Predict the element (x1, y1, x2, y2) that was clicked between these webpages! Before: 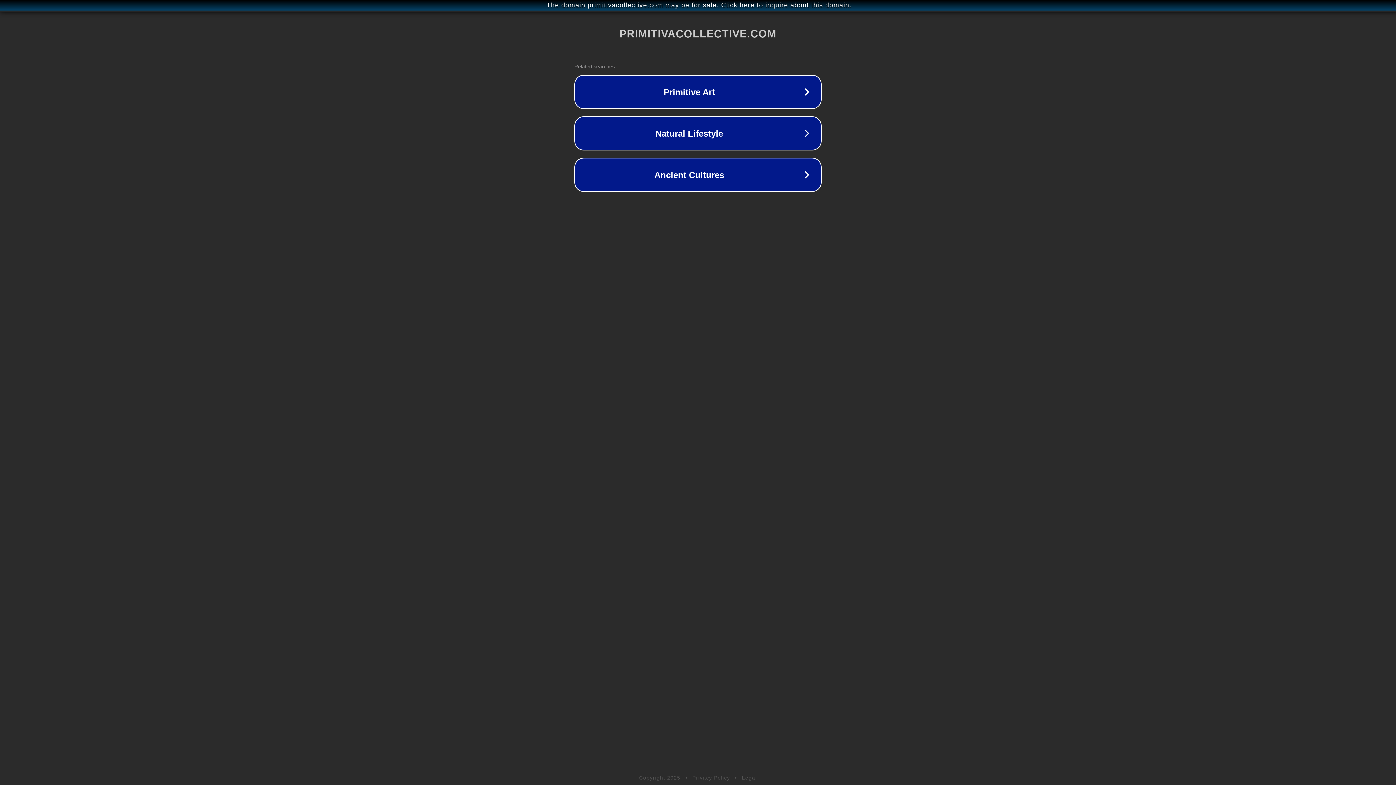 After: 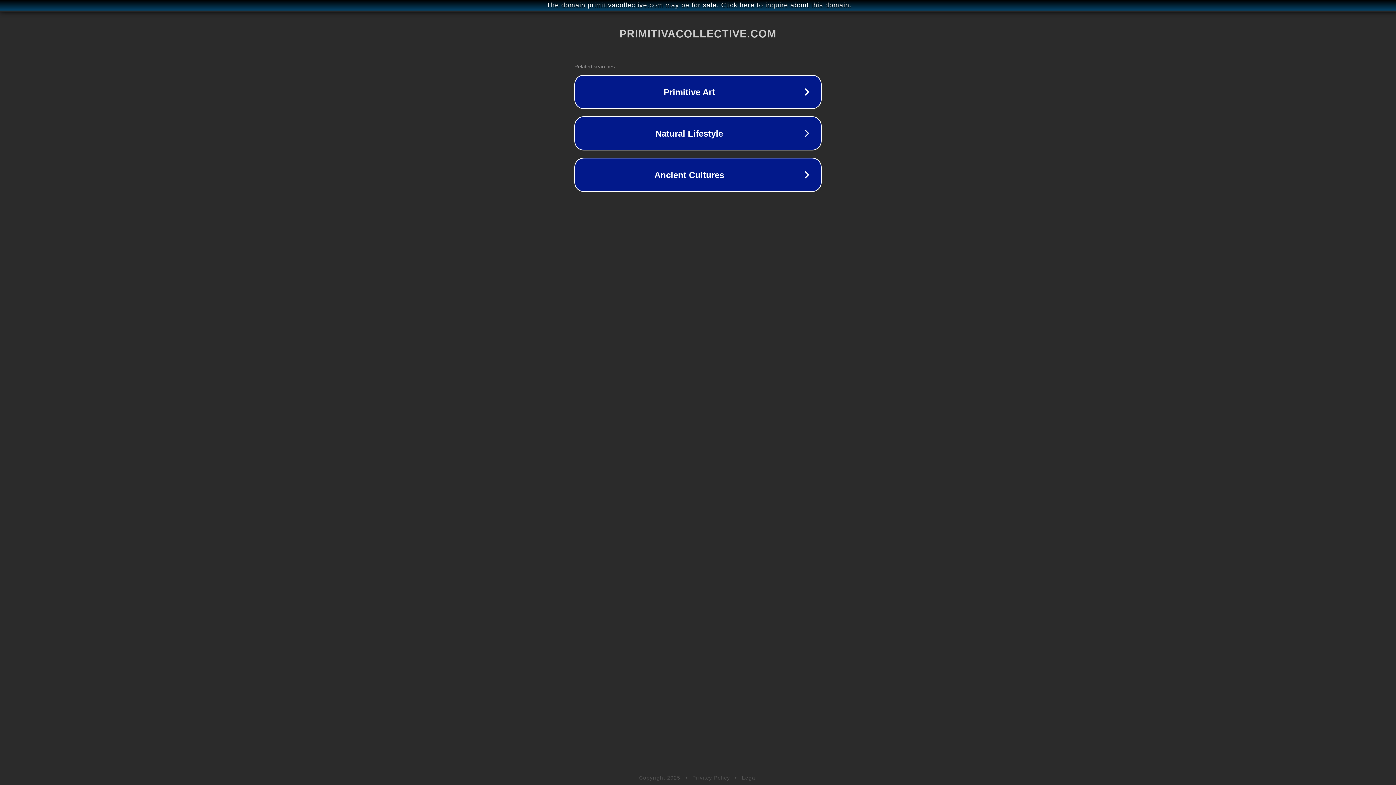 Action: label: Privacy Policy bbox: (692, 775, 730, 781)